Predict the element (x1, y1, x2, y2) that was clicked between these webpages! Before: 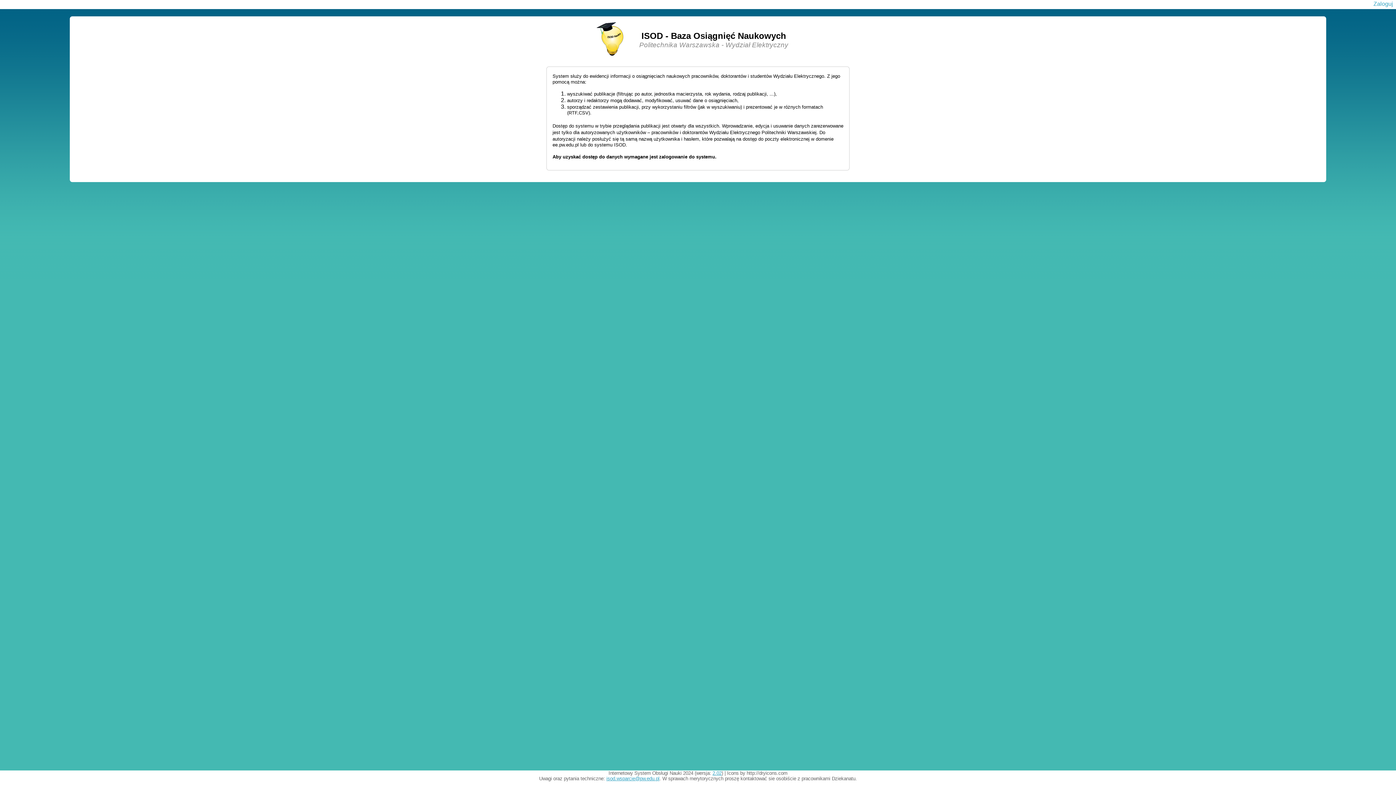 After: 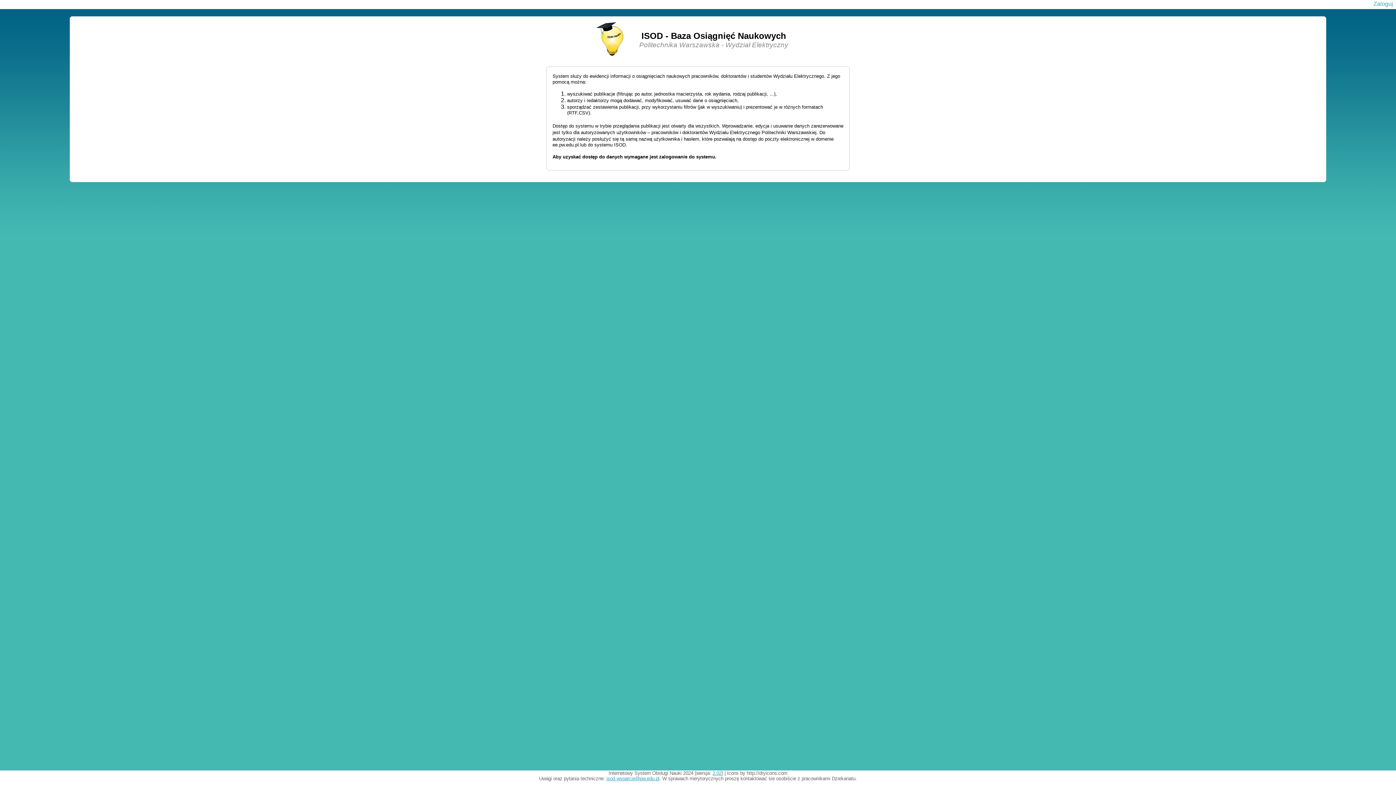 Action: label: 2.02 bbox: (712, 770, 721, 776)